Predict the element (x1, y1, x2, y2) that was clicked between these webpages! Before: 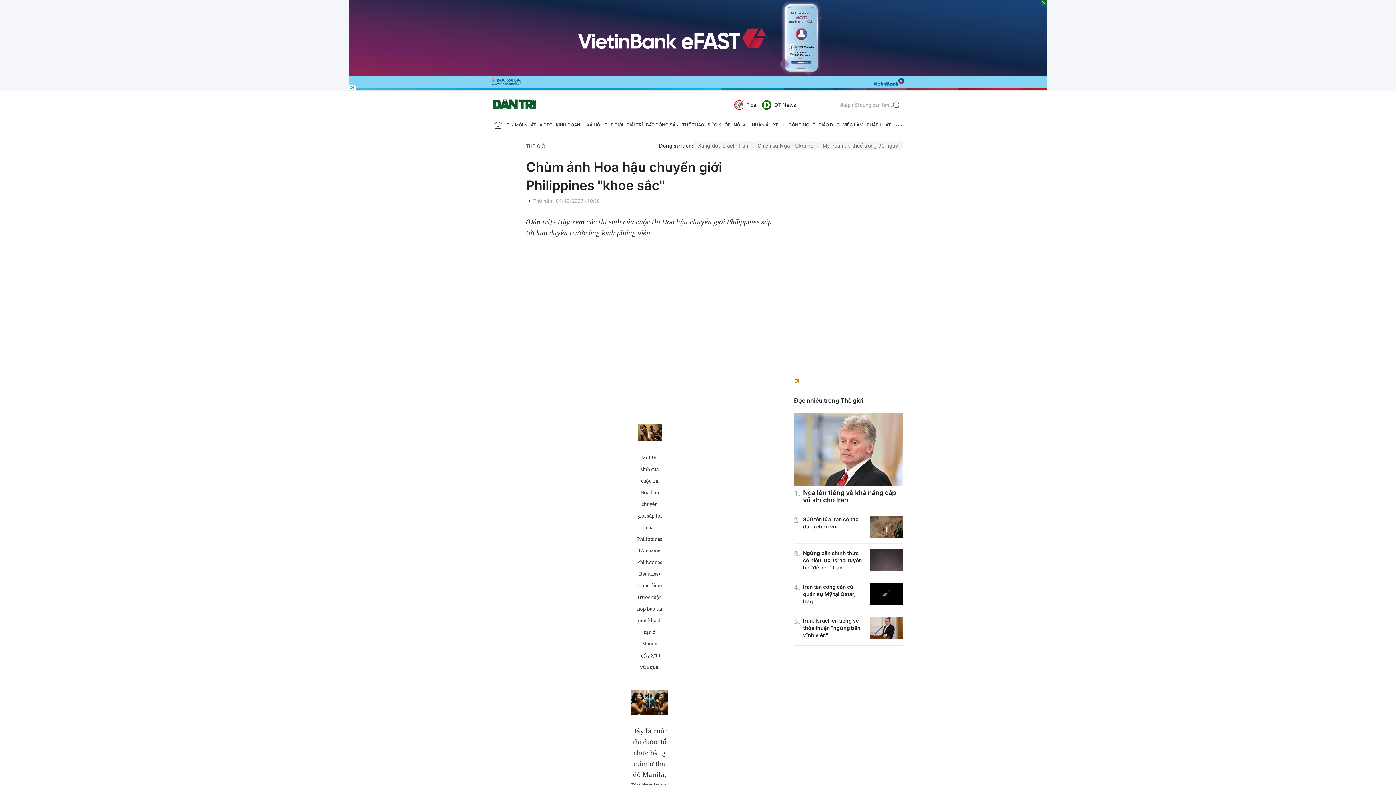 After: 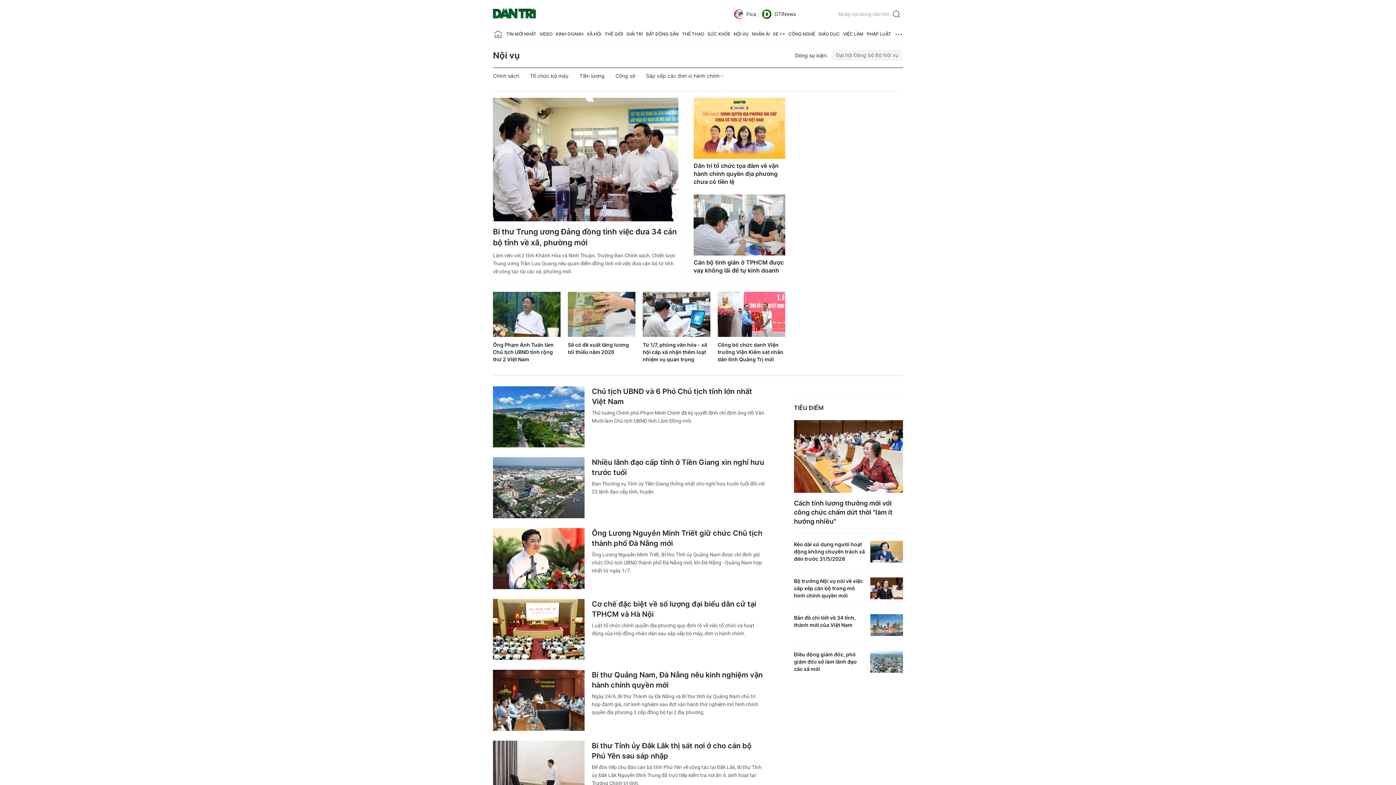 Action: label: NỘI VỤ bbox: (733, 118, 748, 132)